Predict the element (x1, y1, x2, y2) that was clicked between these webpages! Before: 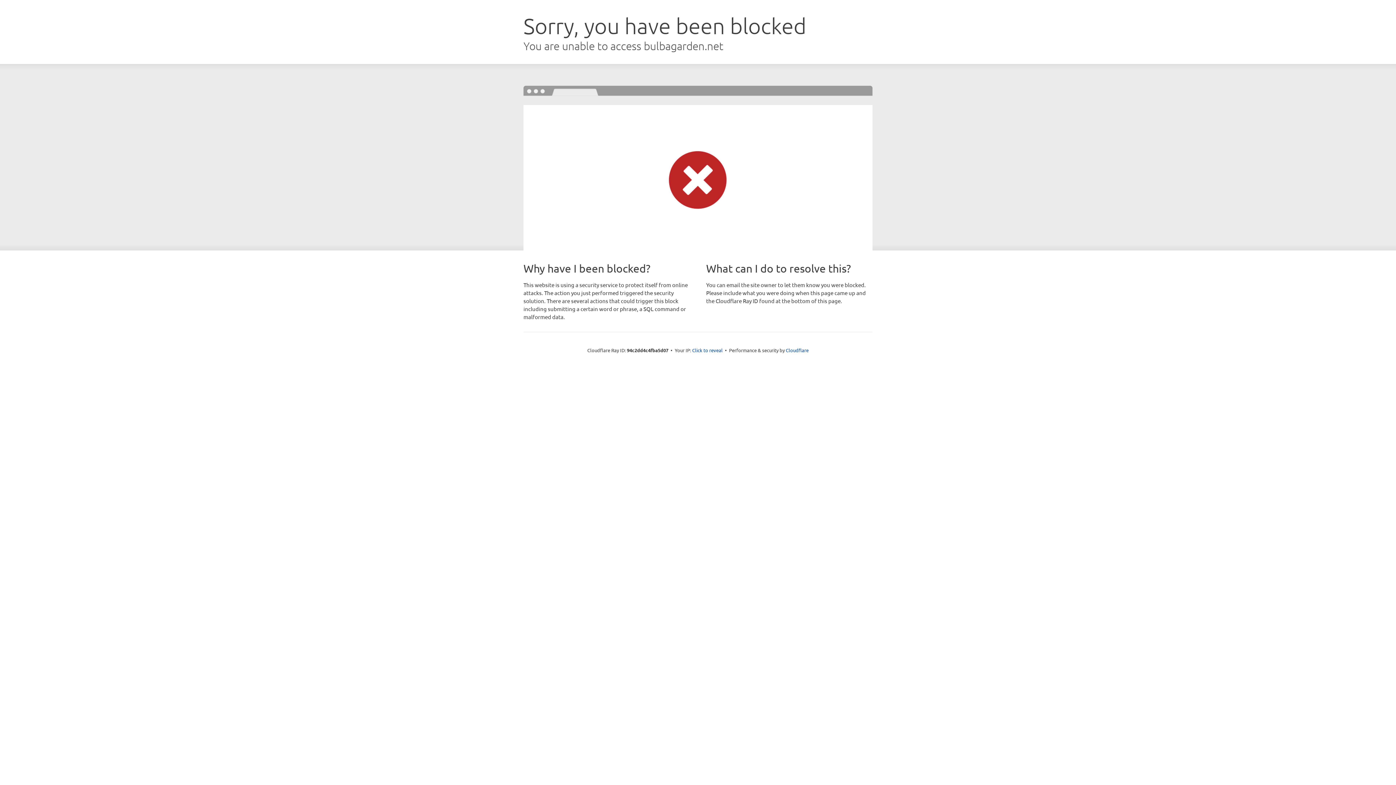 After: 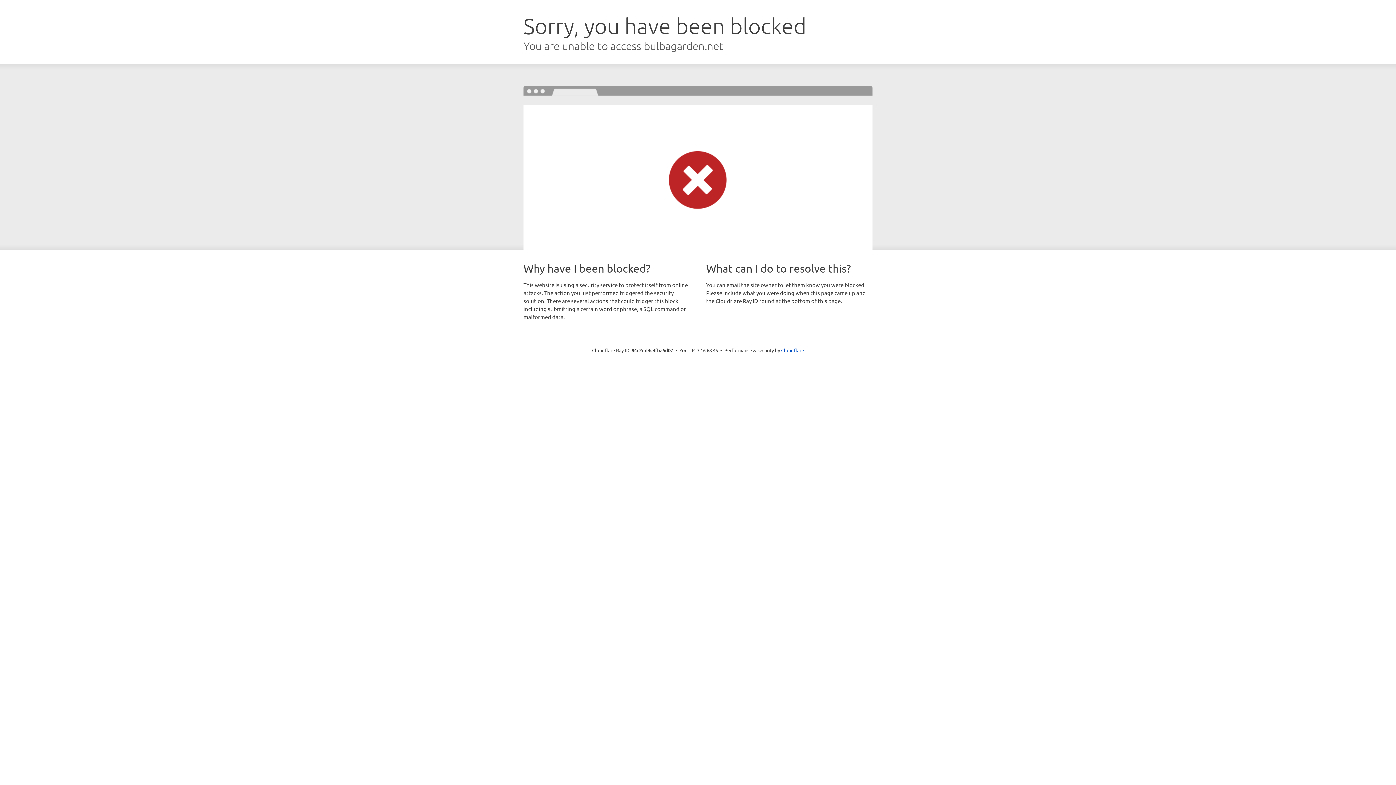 Action: label: Click to reveal bbox: (692, 346, 722, 353)